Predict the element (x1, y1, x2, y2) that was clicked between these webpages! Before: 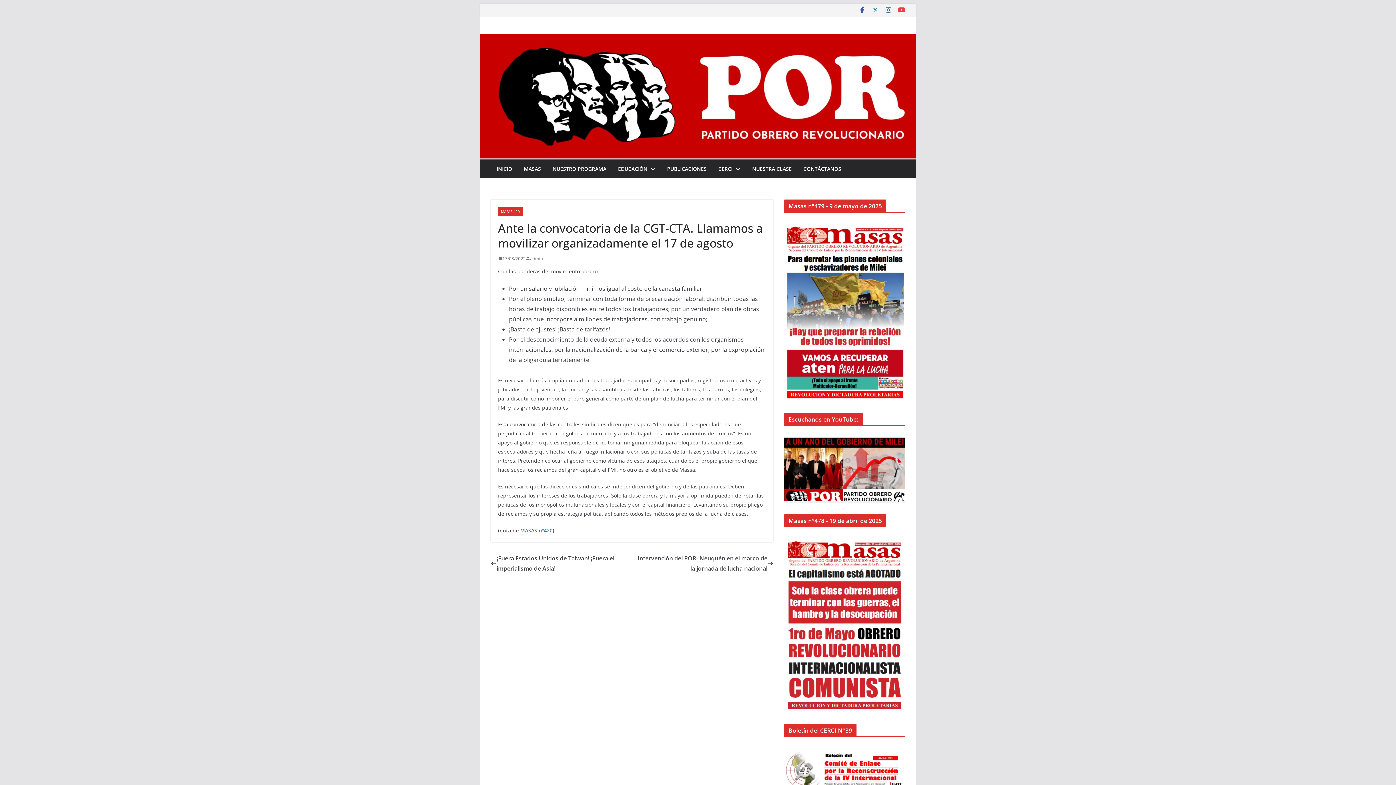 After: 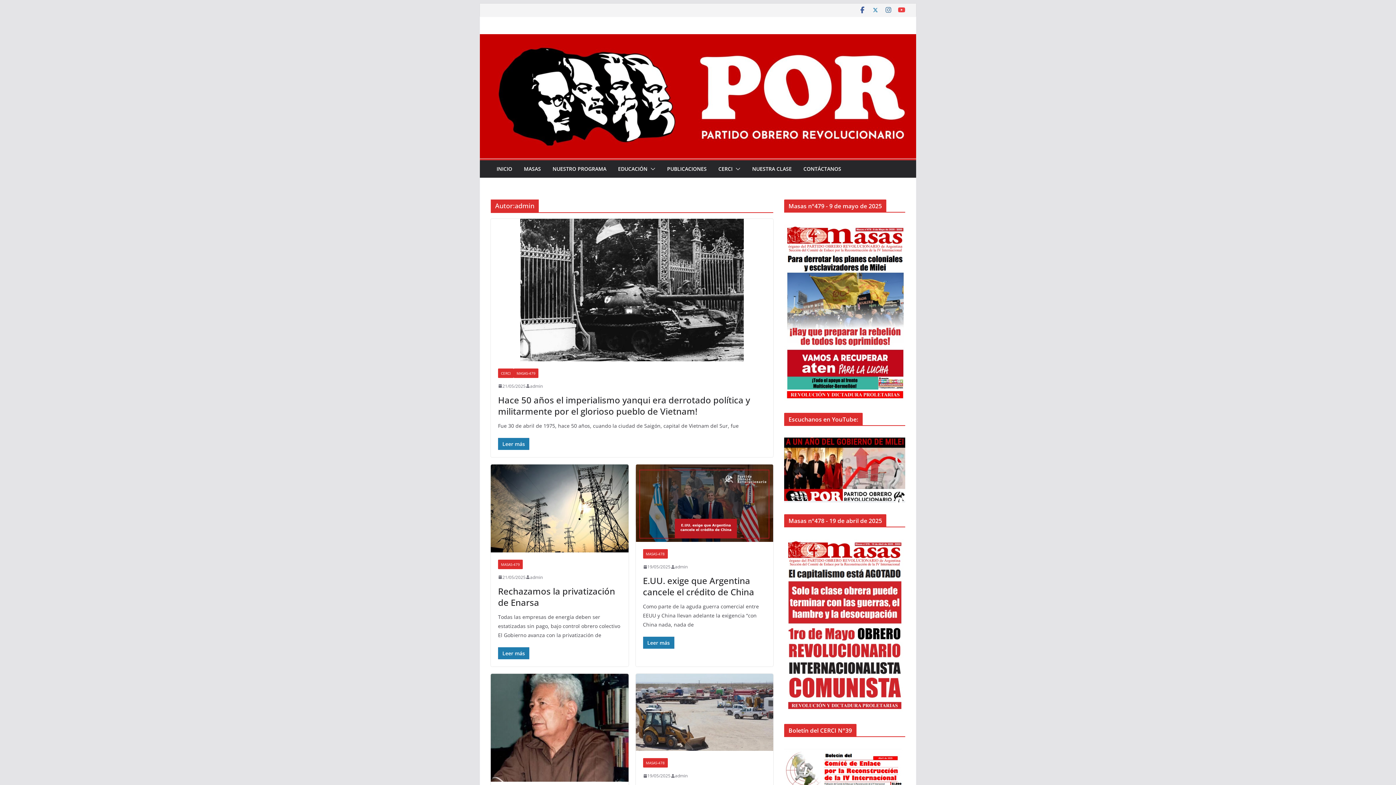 Action: bbox: (530, 254, 542, 262) label: admin